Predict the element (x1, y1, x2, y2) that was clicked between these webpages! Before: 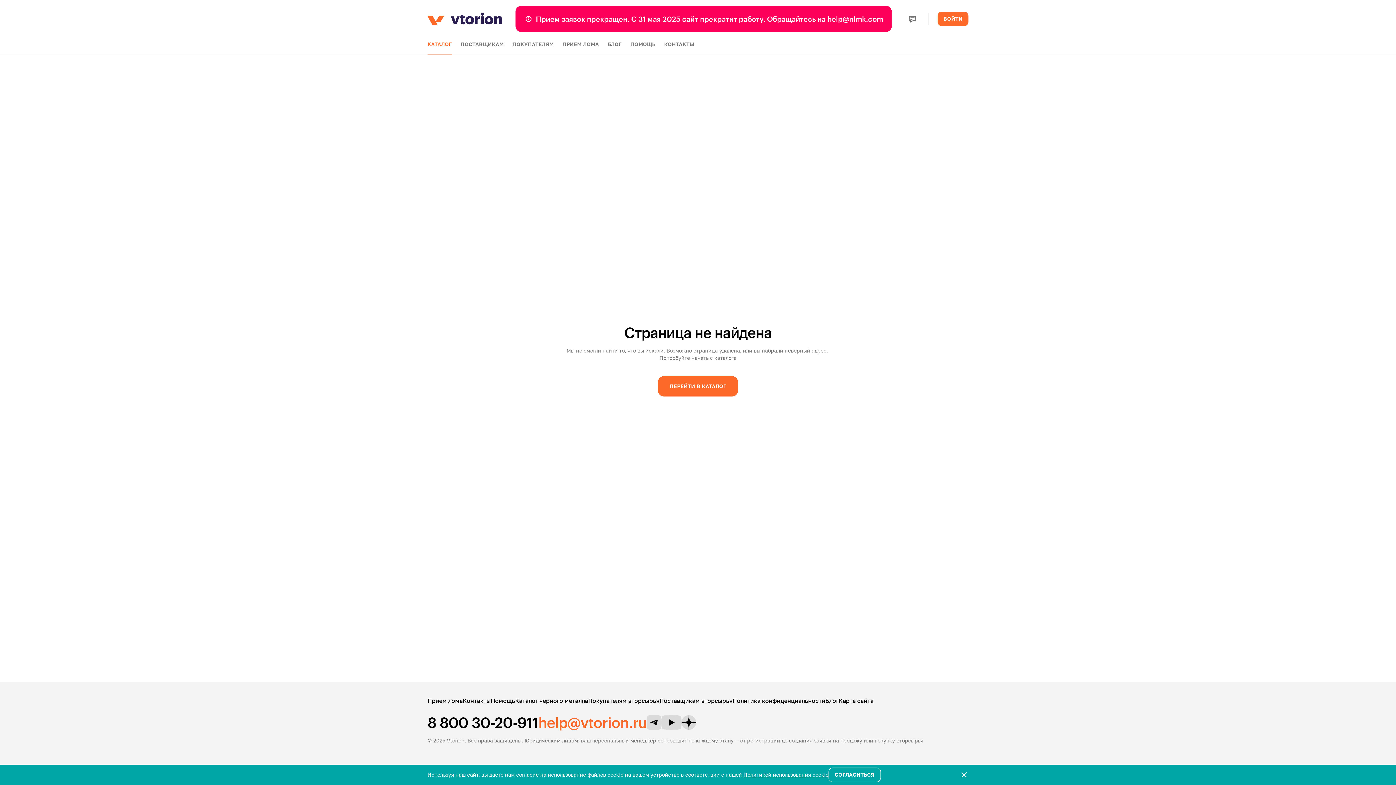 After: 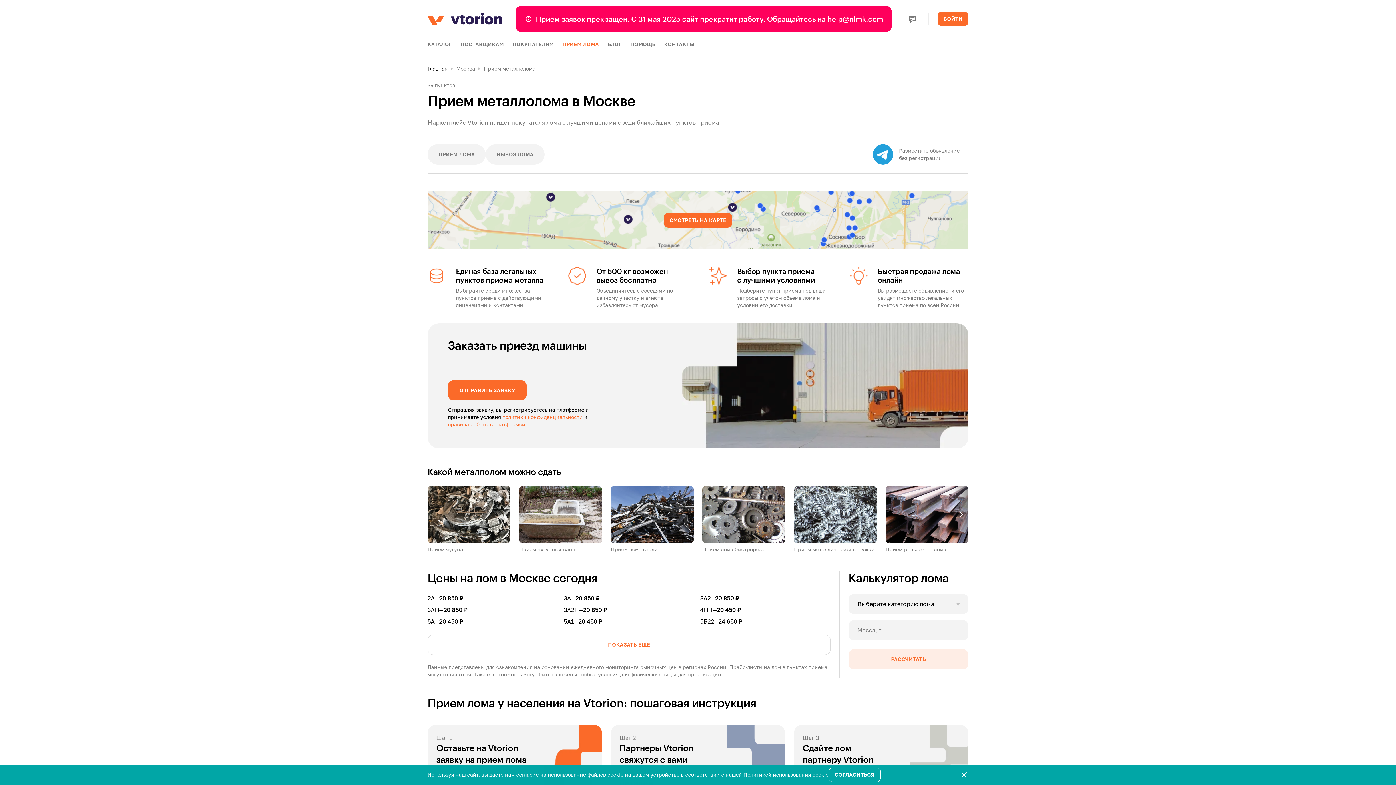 Action: label: Прием лома bbox: (427, 696, 462, 705)